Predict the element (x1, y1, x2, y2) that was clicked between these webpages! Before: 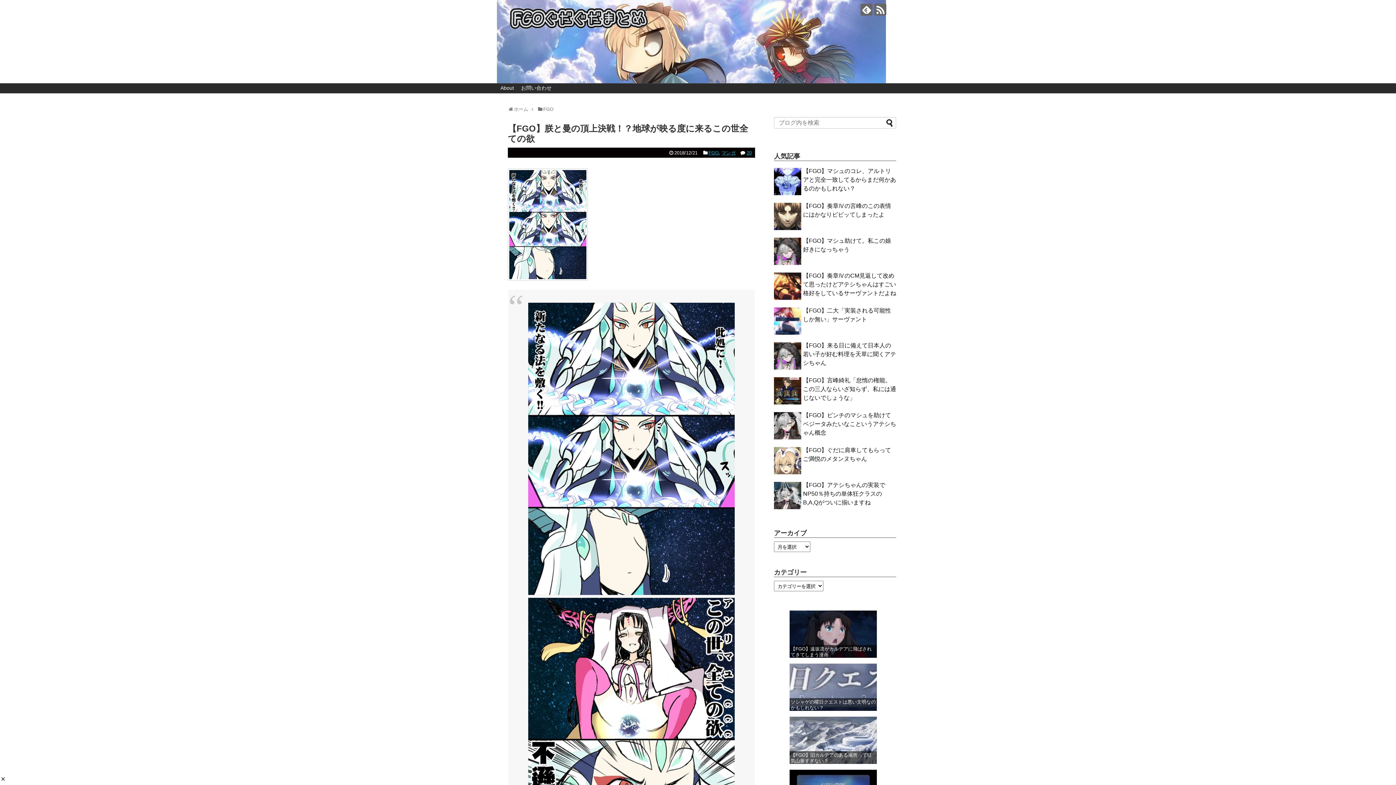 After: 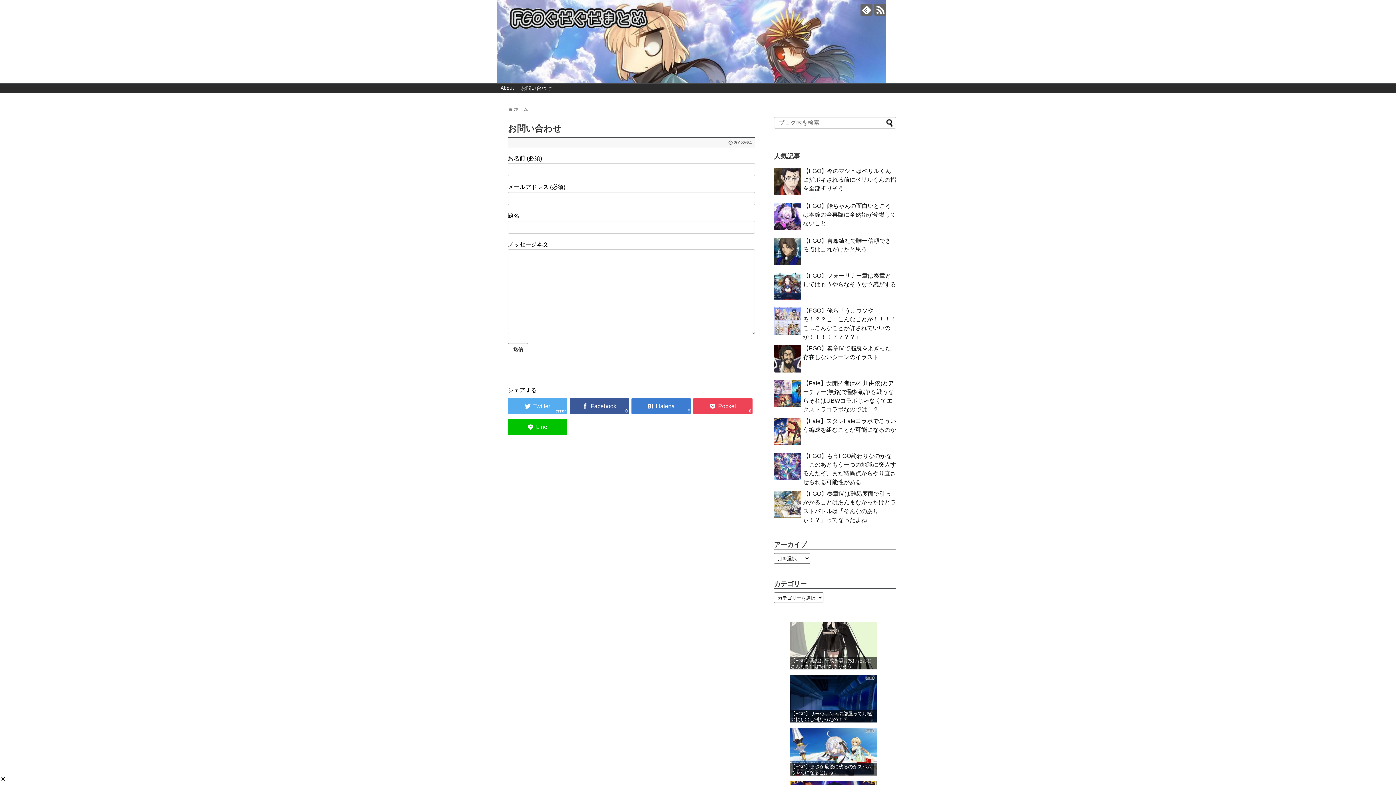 Action: label: お問い合わせ bbox: (517, 83, 555, 93)